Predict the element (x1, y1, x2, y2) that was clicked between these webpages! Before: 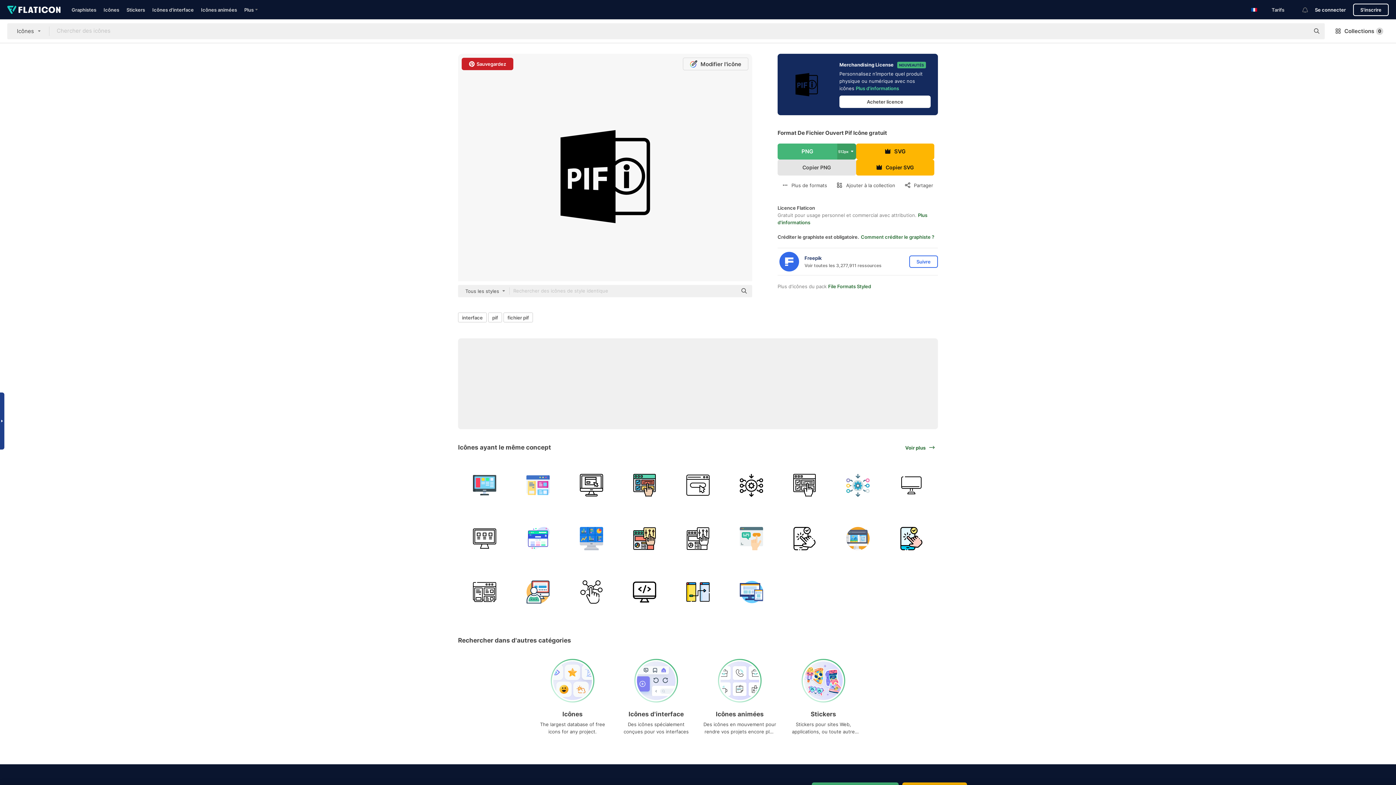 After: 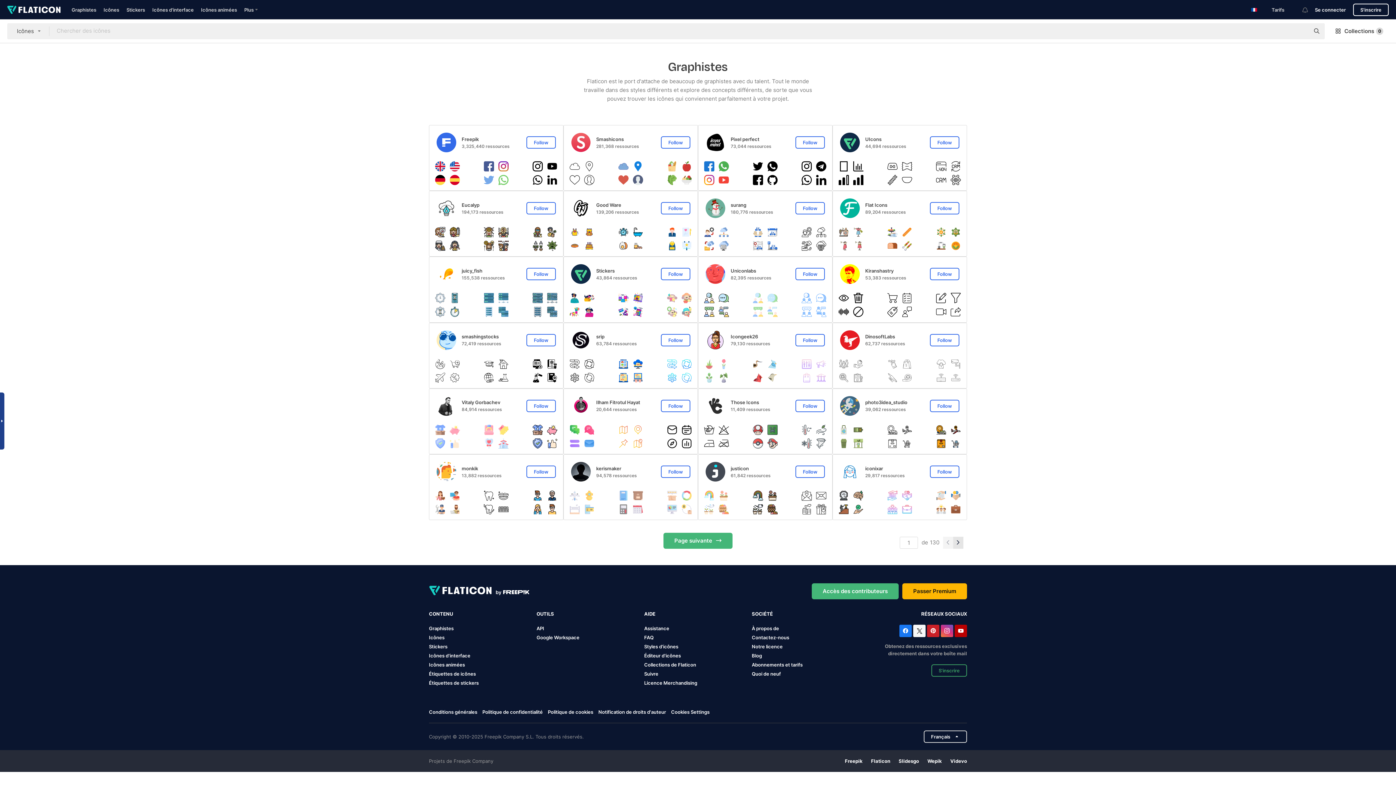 Action: bbox: (71, 6, 96, 12) label: Graphistes